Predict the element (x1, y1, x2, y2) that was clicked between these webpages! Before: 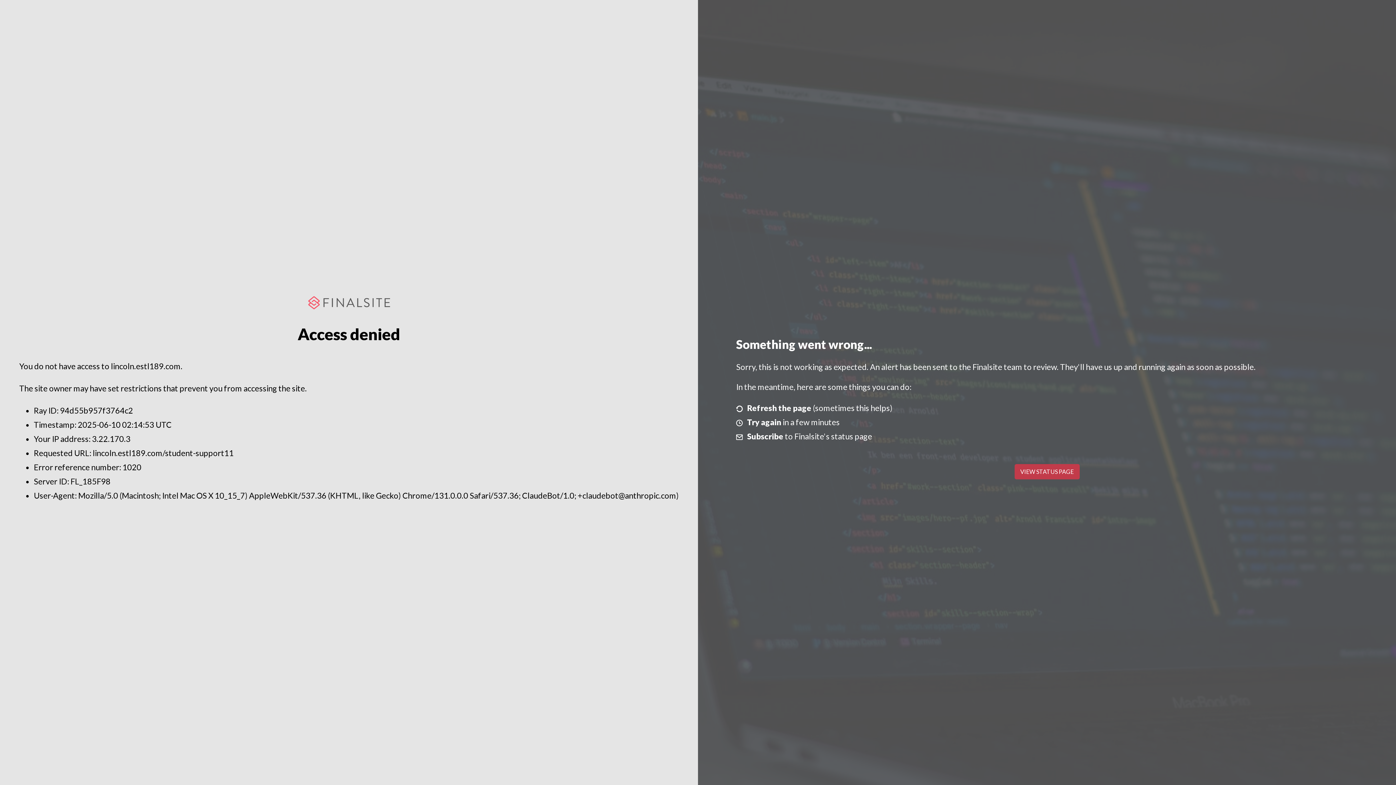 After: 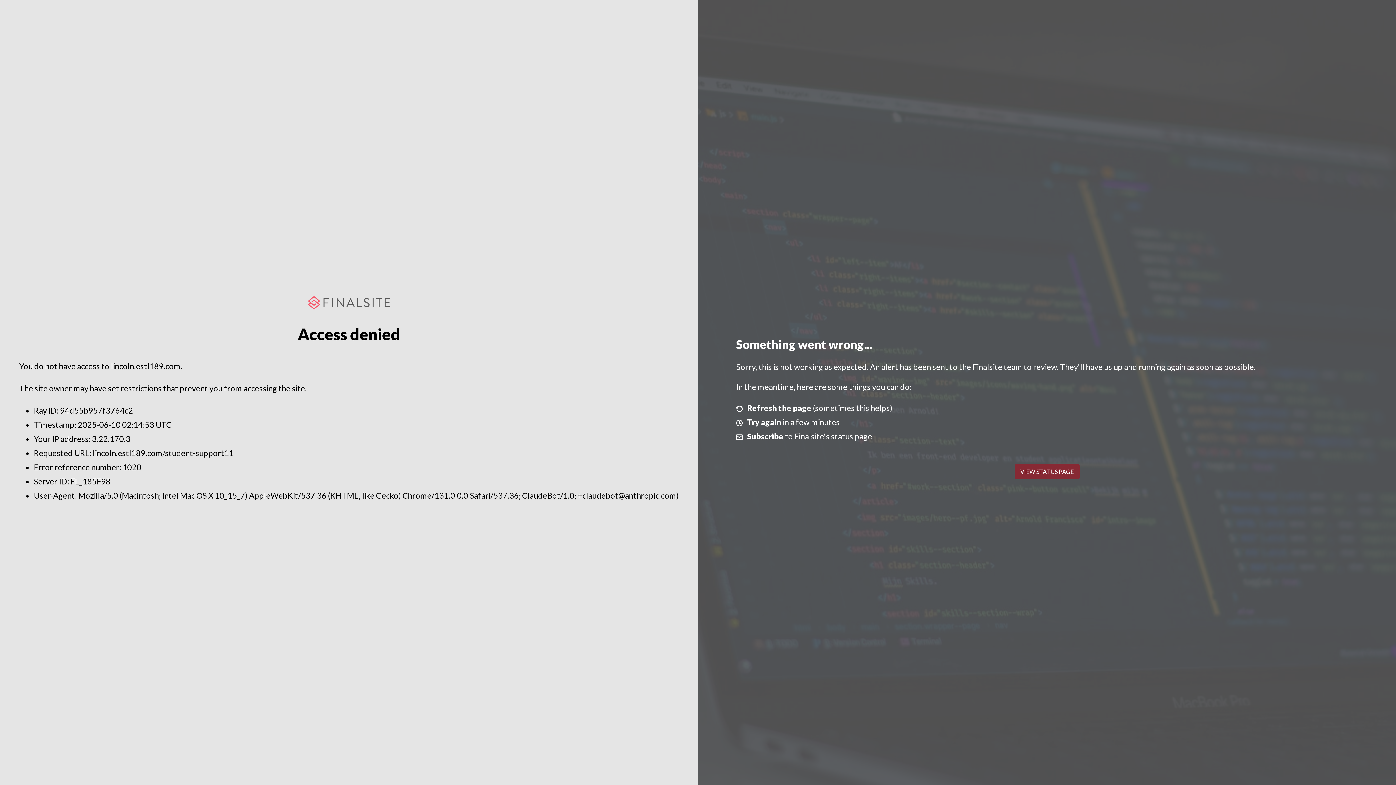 Action: bbox: (1014, 464, 1079, 479) label: VIEW STATUS PAGE